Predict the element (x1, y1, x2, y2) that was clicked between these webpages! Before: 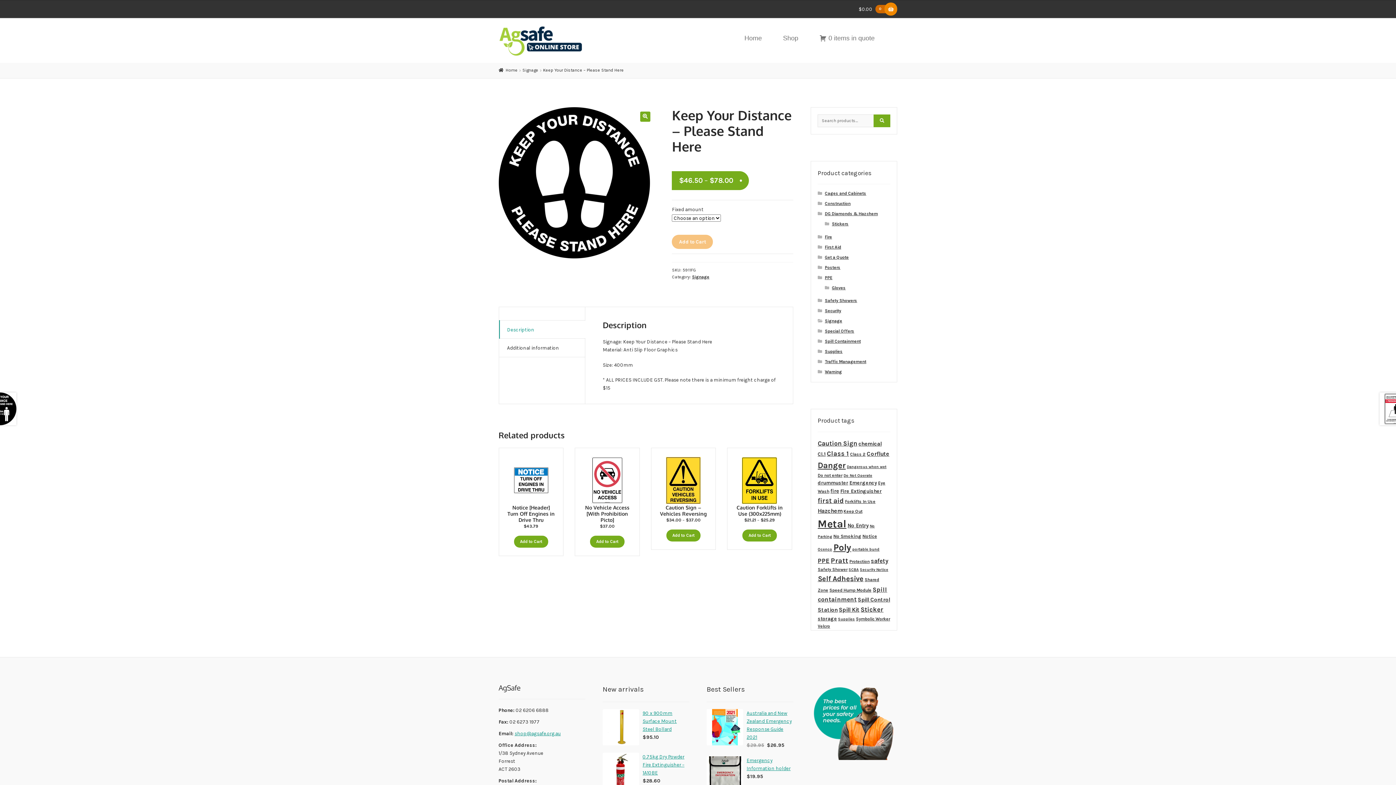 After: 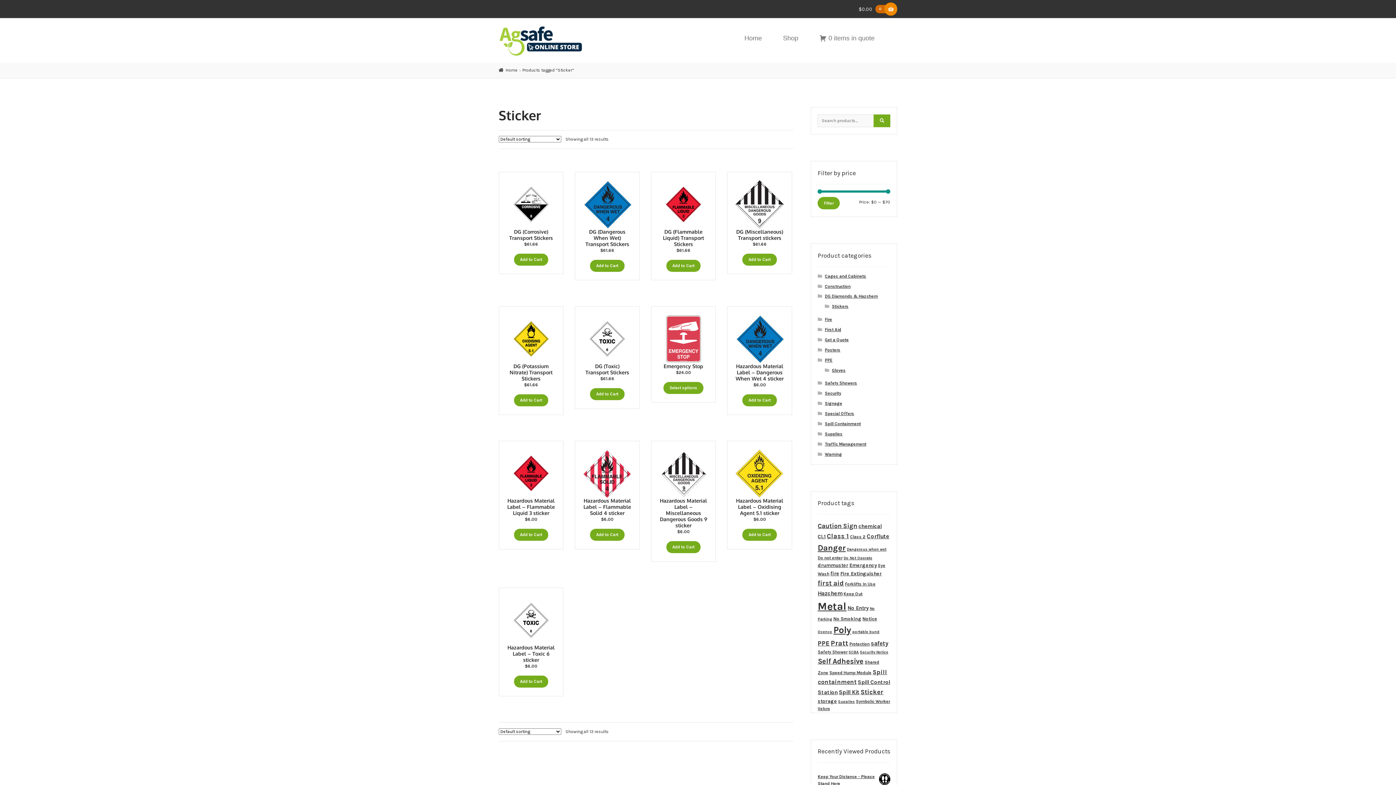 Action: label: Sticker (13 products) bbox: (860, 606, 883, 613)